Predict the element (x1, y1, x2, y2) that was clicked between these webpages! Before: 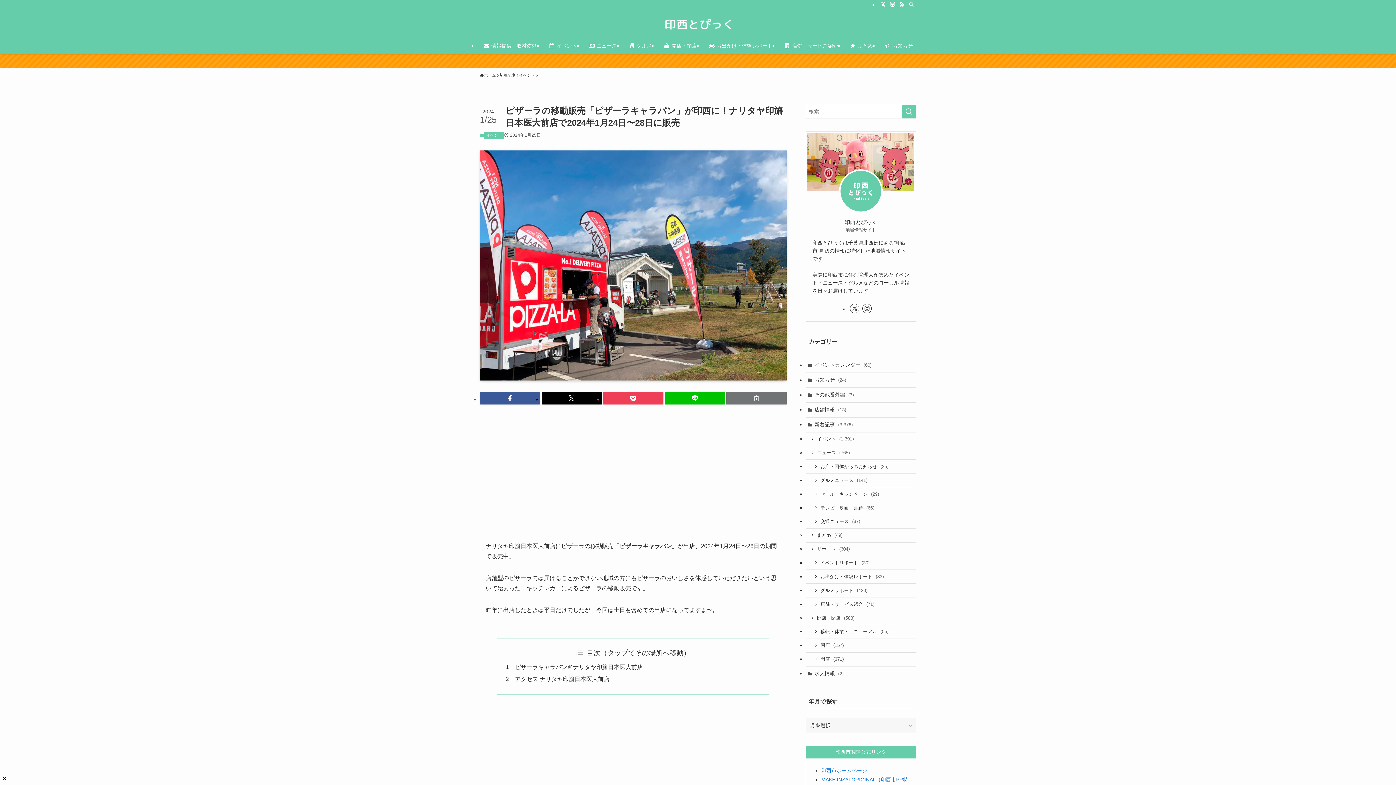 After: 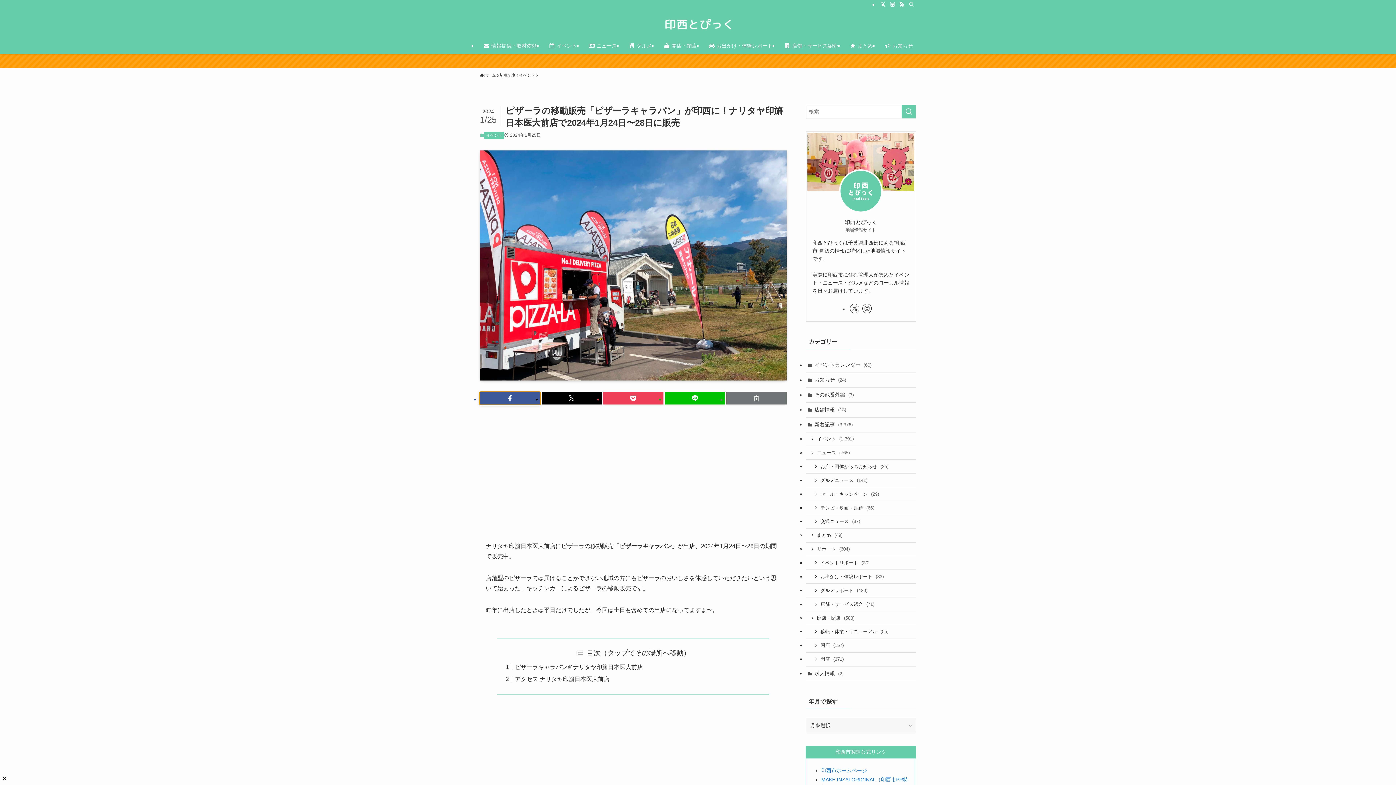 Action: bbox: (480, 392, 540, 404)